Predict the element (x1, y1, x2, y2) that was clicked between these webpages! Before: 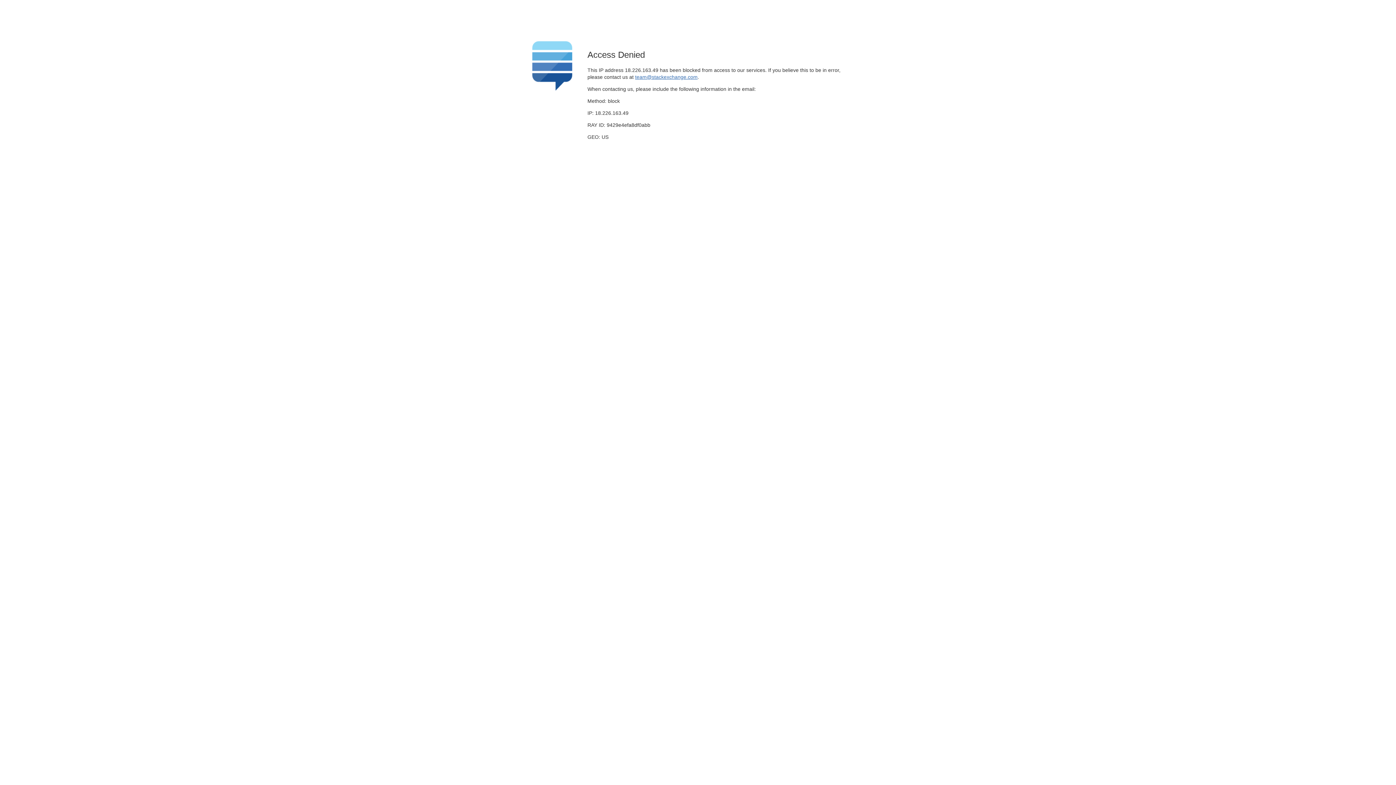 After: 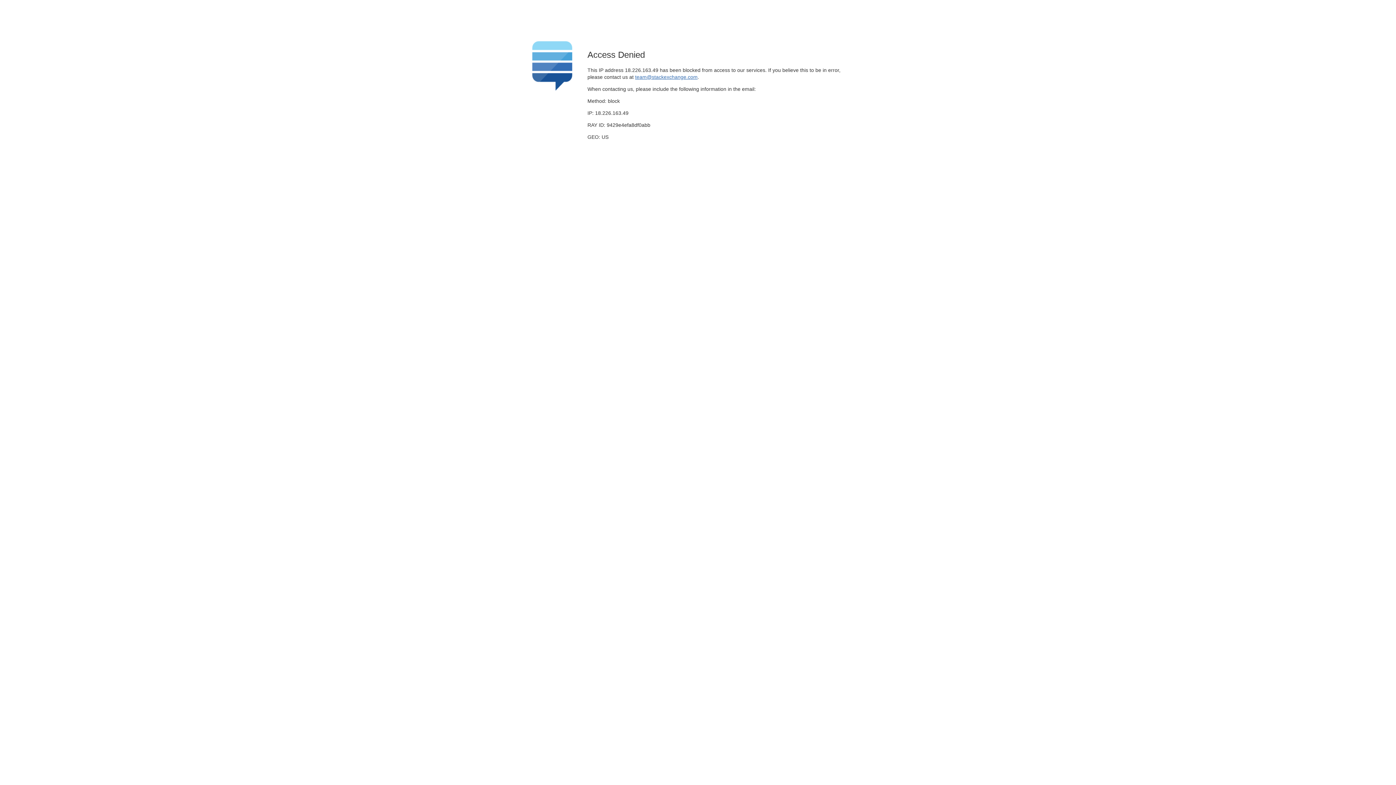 Action: label: team@stackexchange.com bbox: (635, 74, 697, 79)